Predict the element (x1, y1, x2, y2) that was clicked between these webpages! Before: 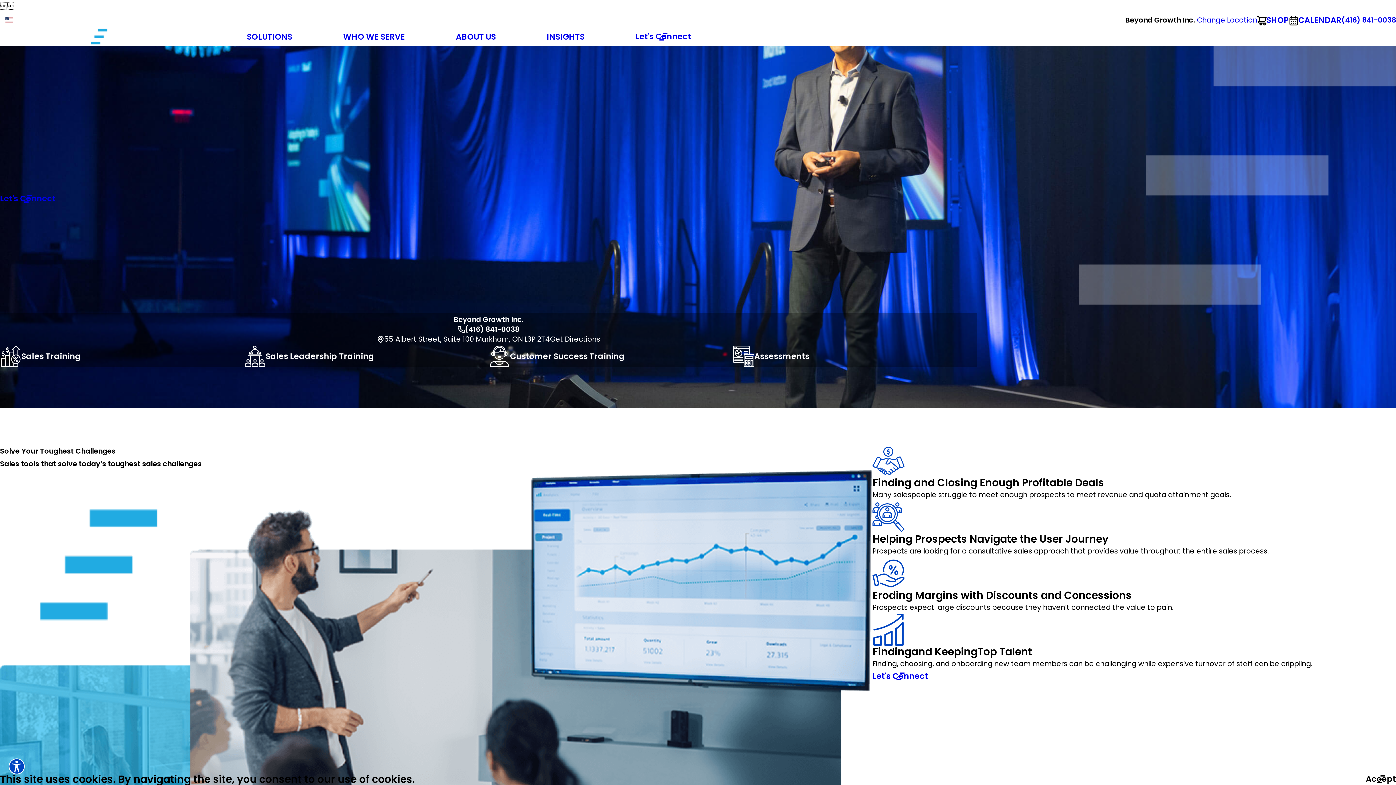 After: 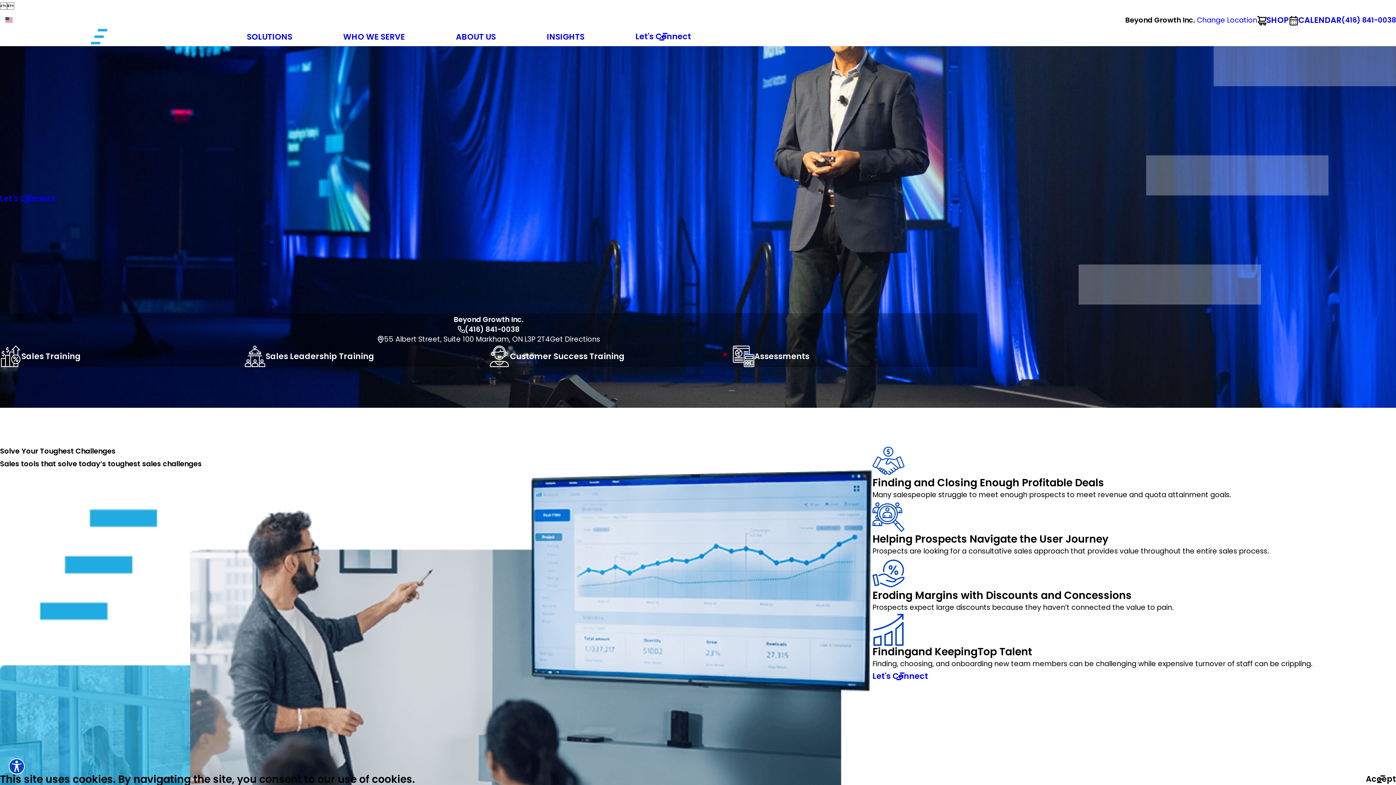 Action: bbox: (550, 333, 600, 345) label: Get Directions